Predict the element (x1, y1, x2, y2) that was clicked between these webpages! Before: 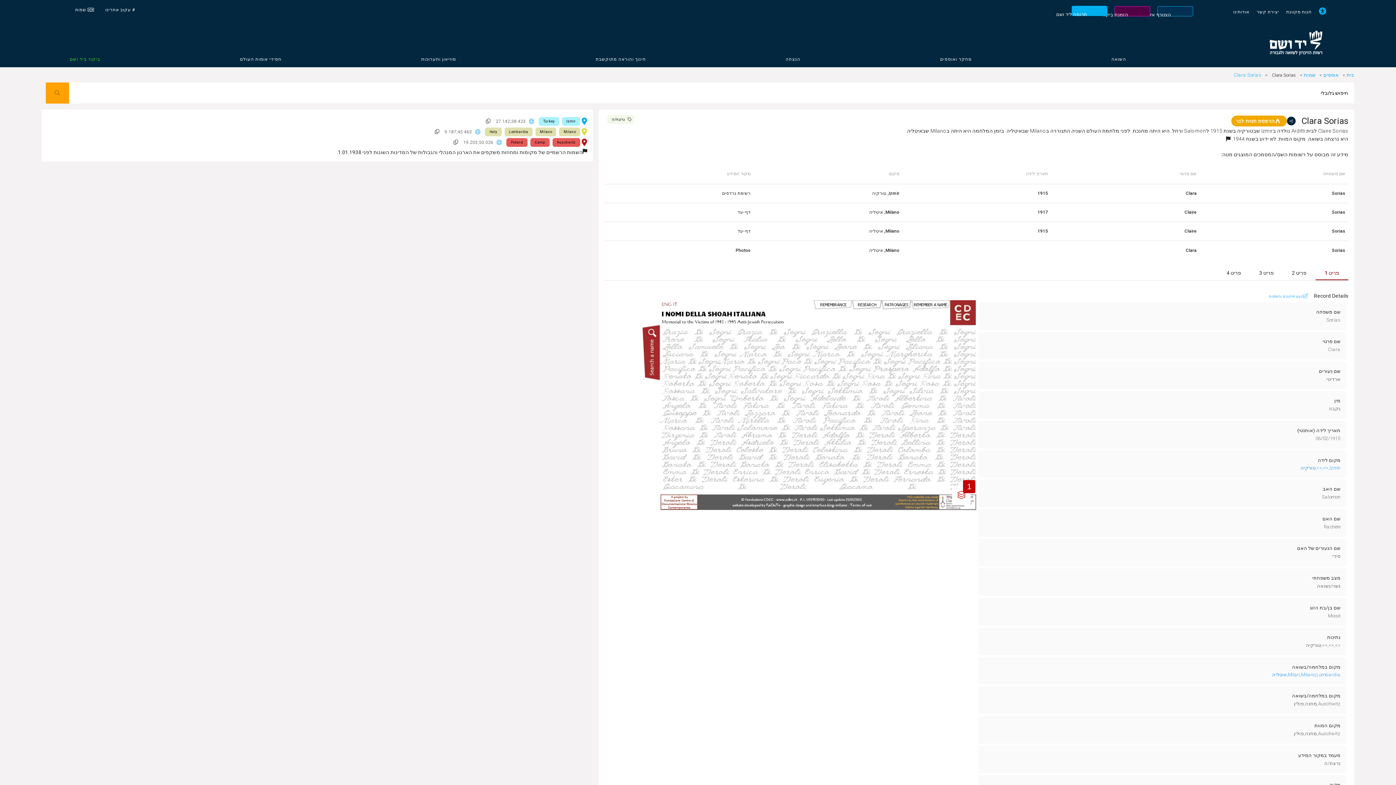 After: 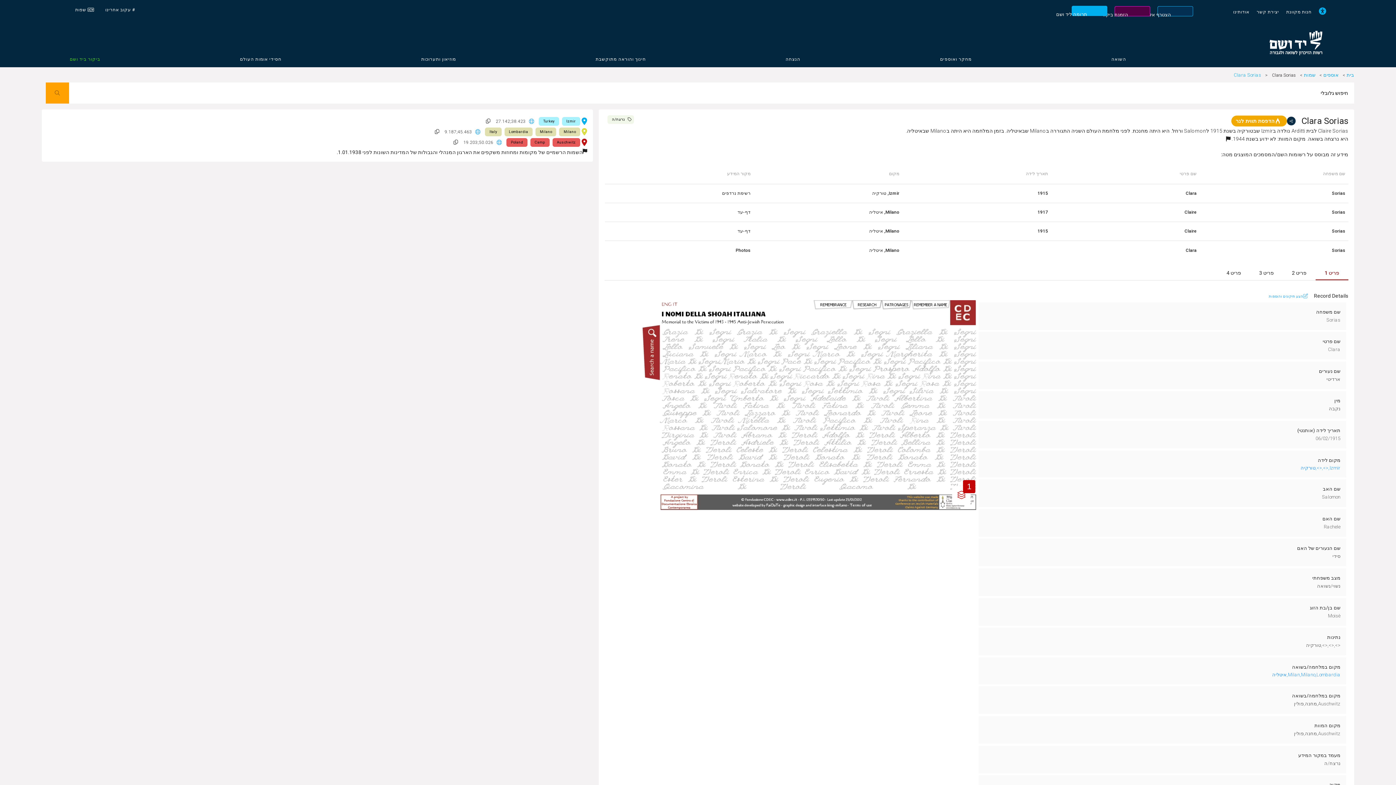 Action: bbox: (1287, 116, 1295, 125) label: share